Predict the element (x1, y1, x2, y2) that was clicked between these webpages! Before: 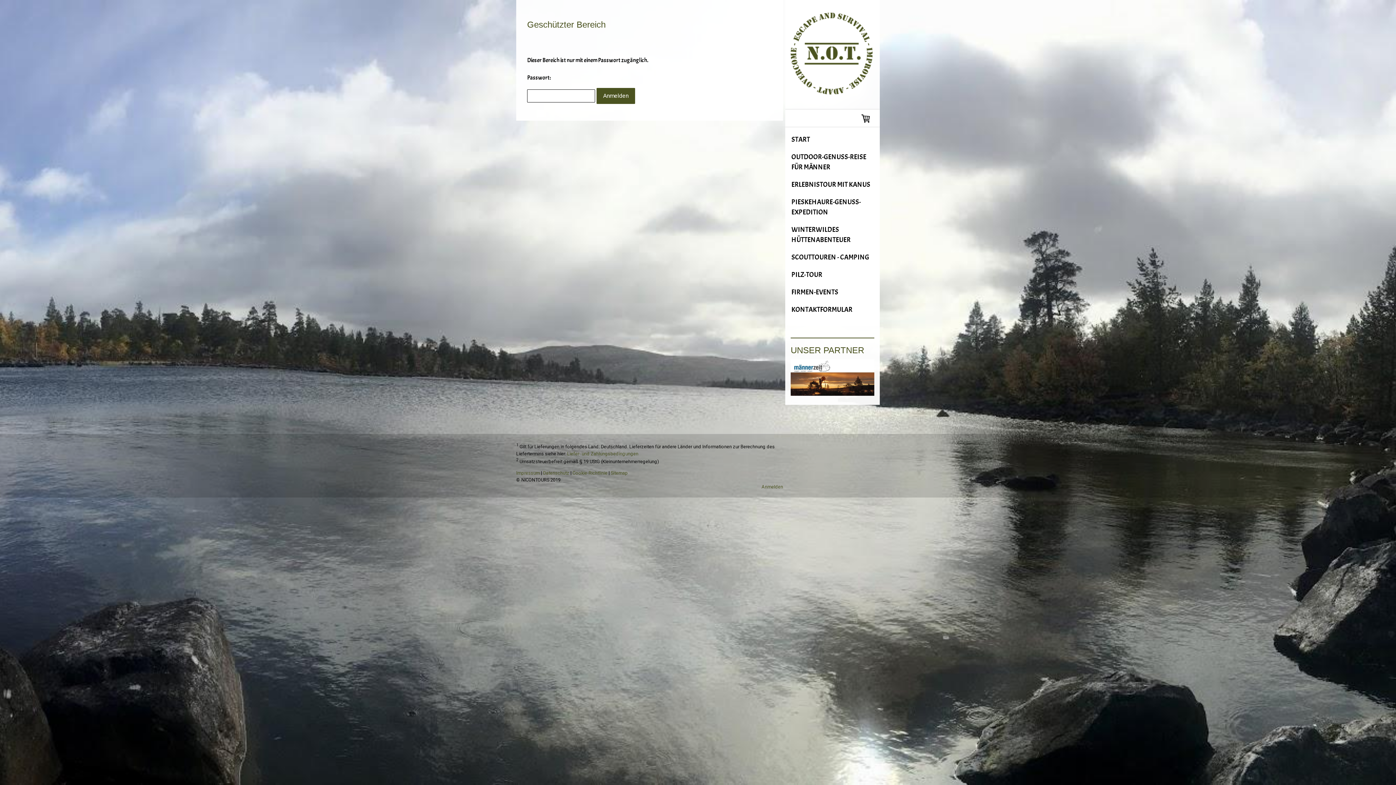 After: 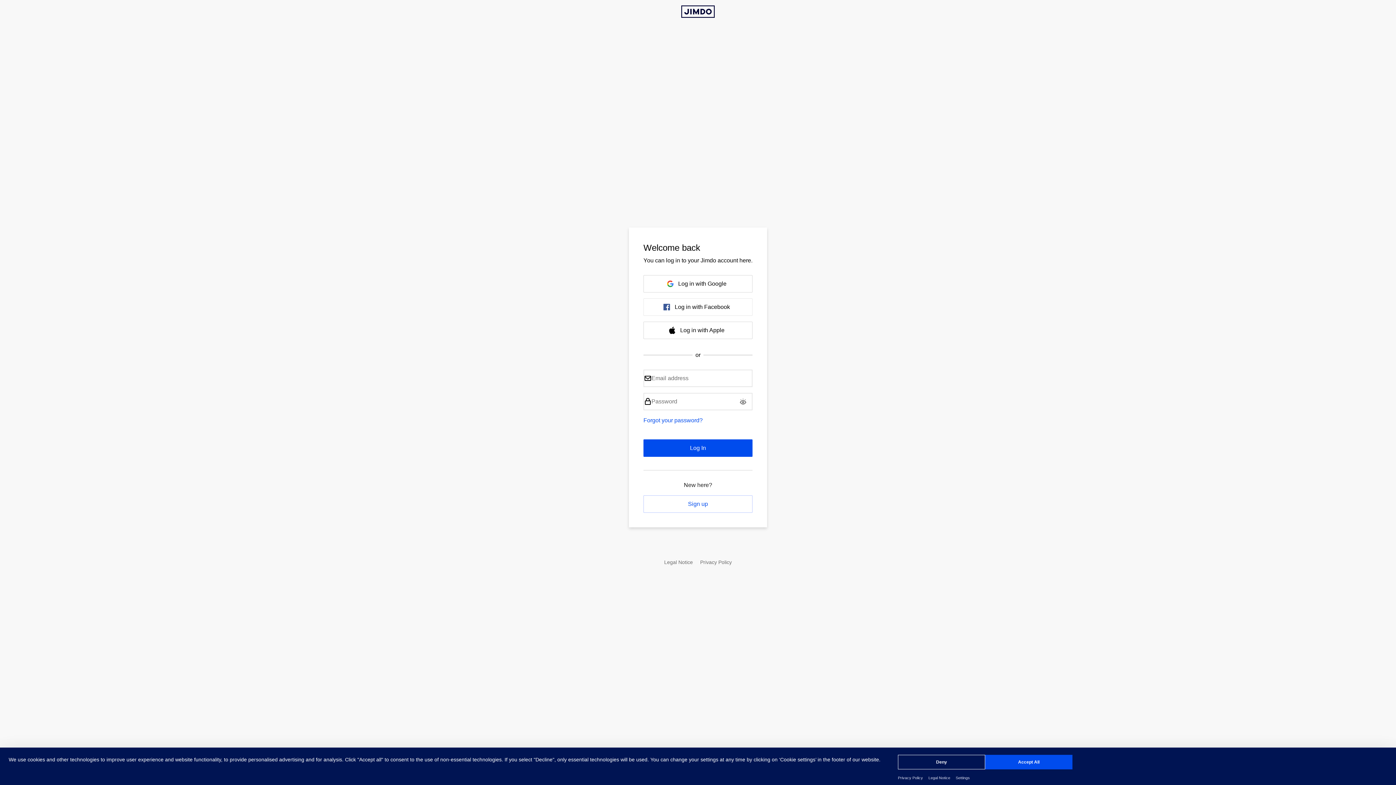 Action: label: Anmelden bbox: (761, 484, 783, 489)